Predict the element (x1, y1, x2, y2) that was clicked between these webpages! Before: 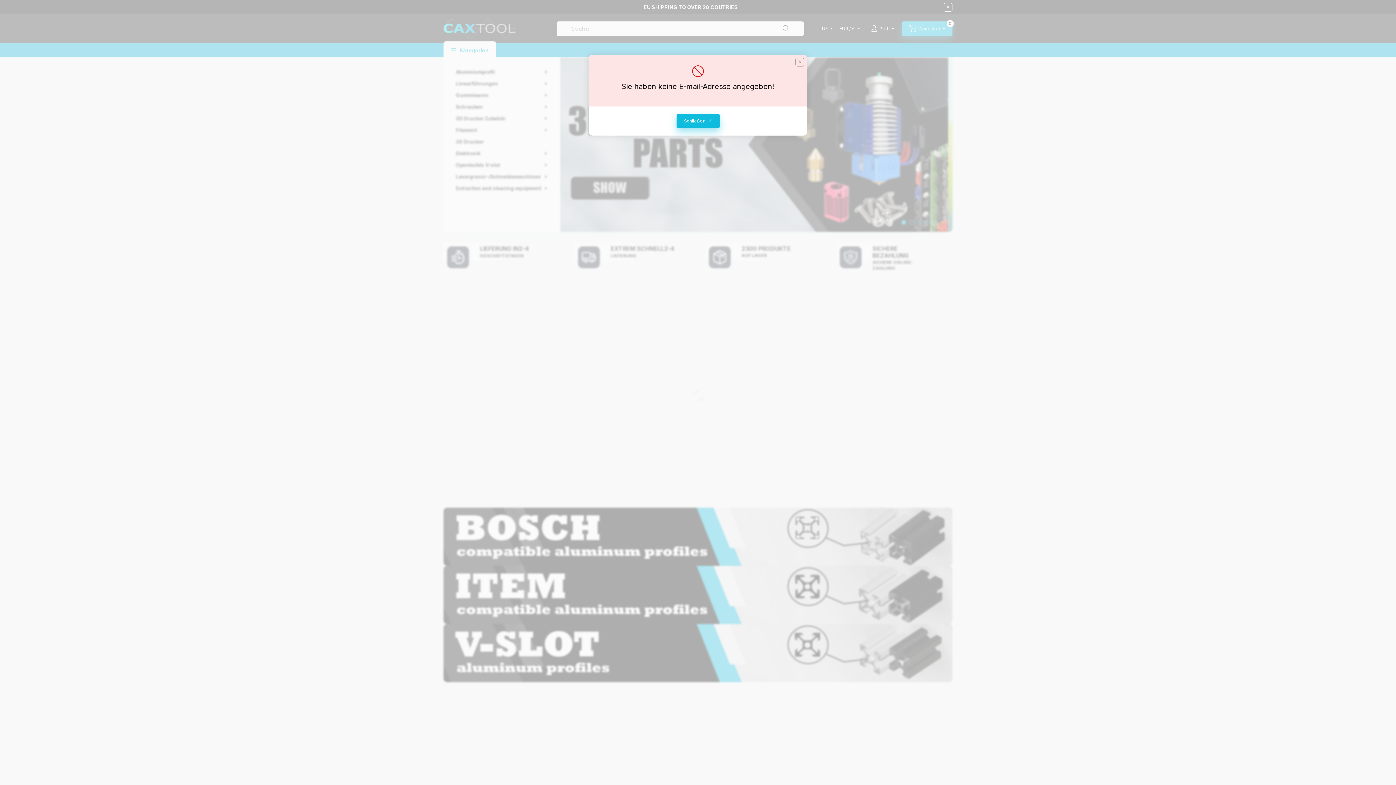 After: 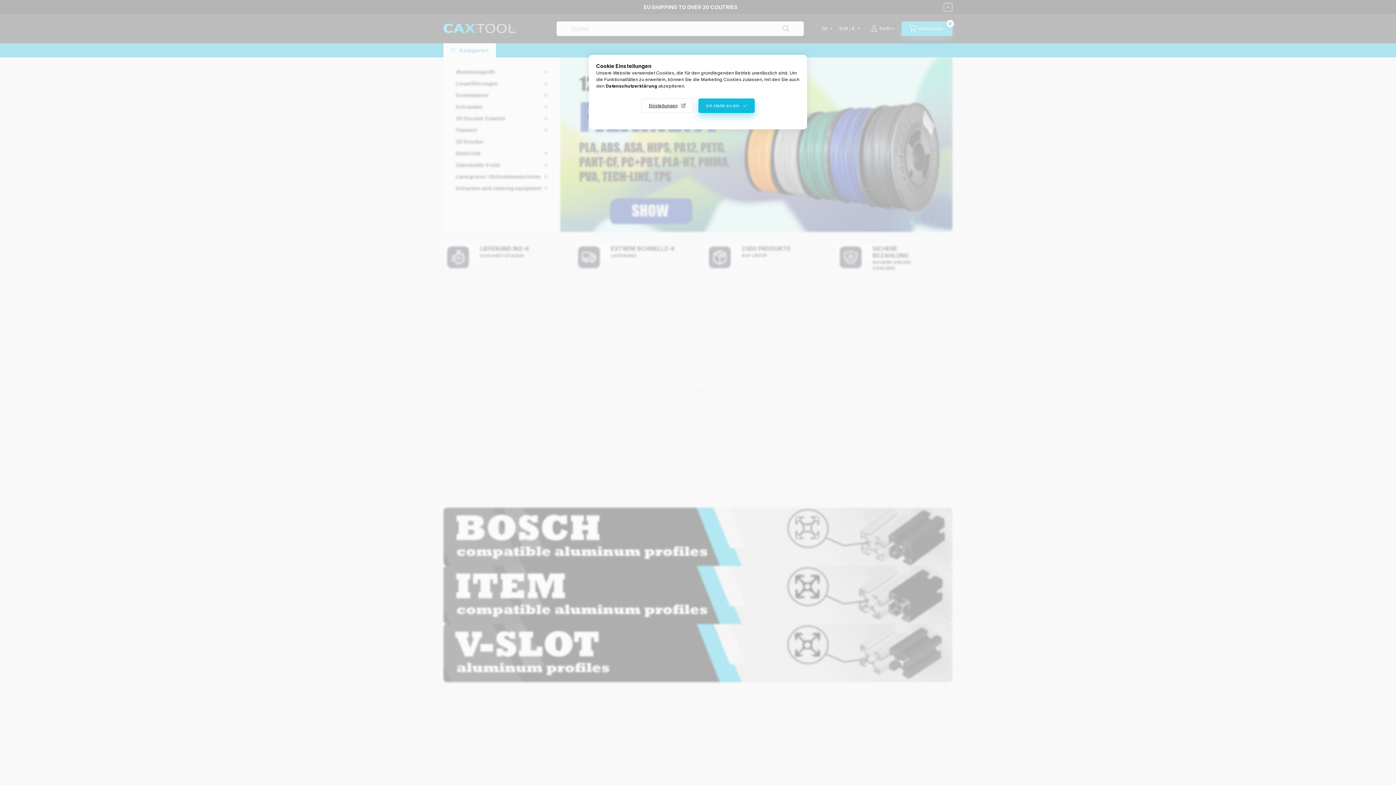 Action: bbox: (795, 57, 804, 66)